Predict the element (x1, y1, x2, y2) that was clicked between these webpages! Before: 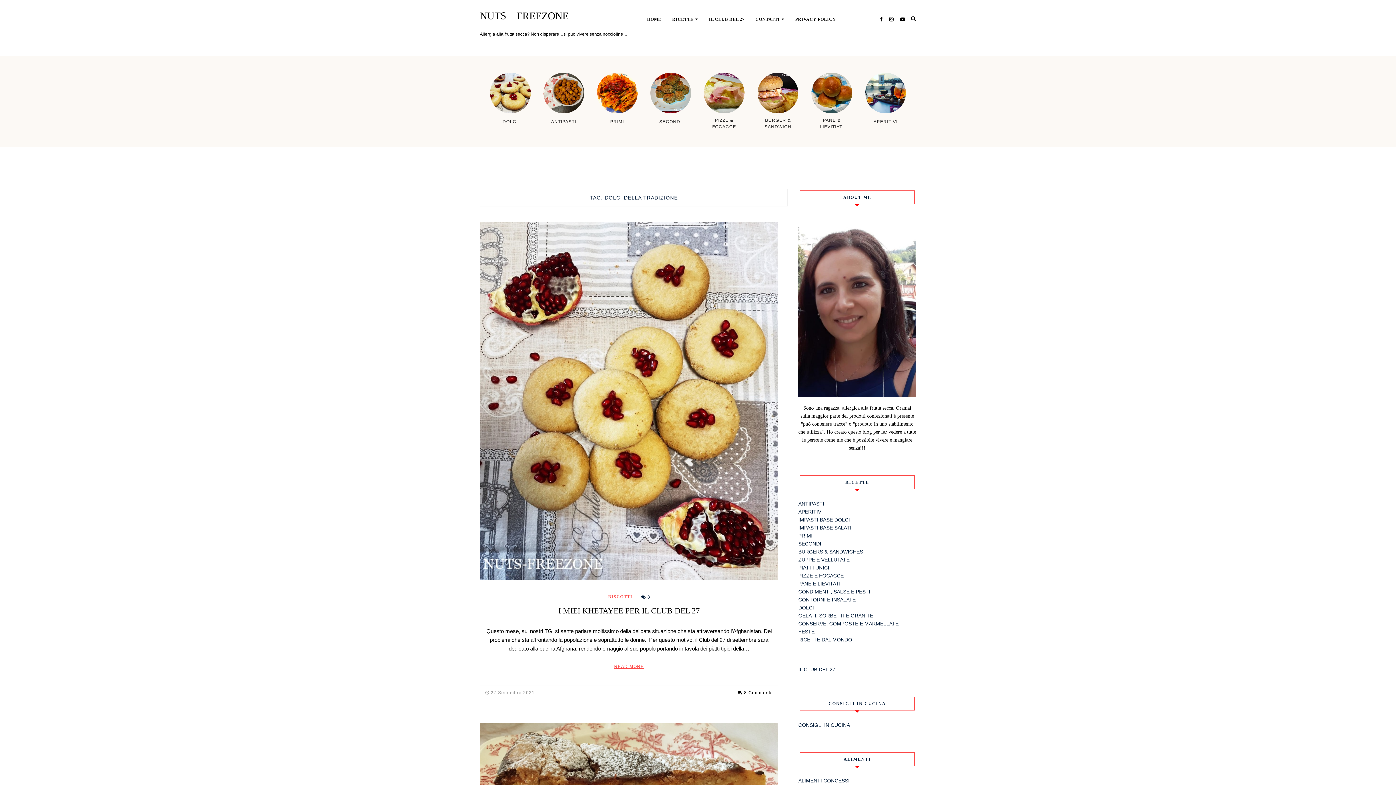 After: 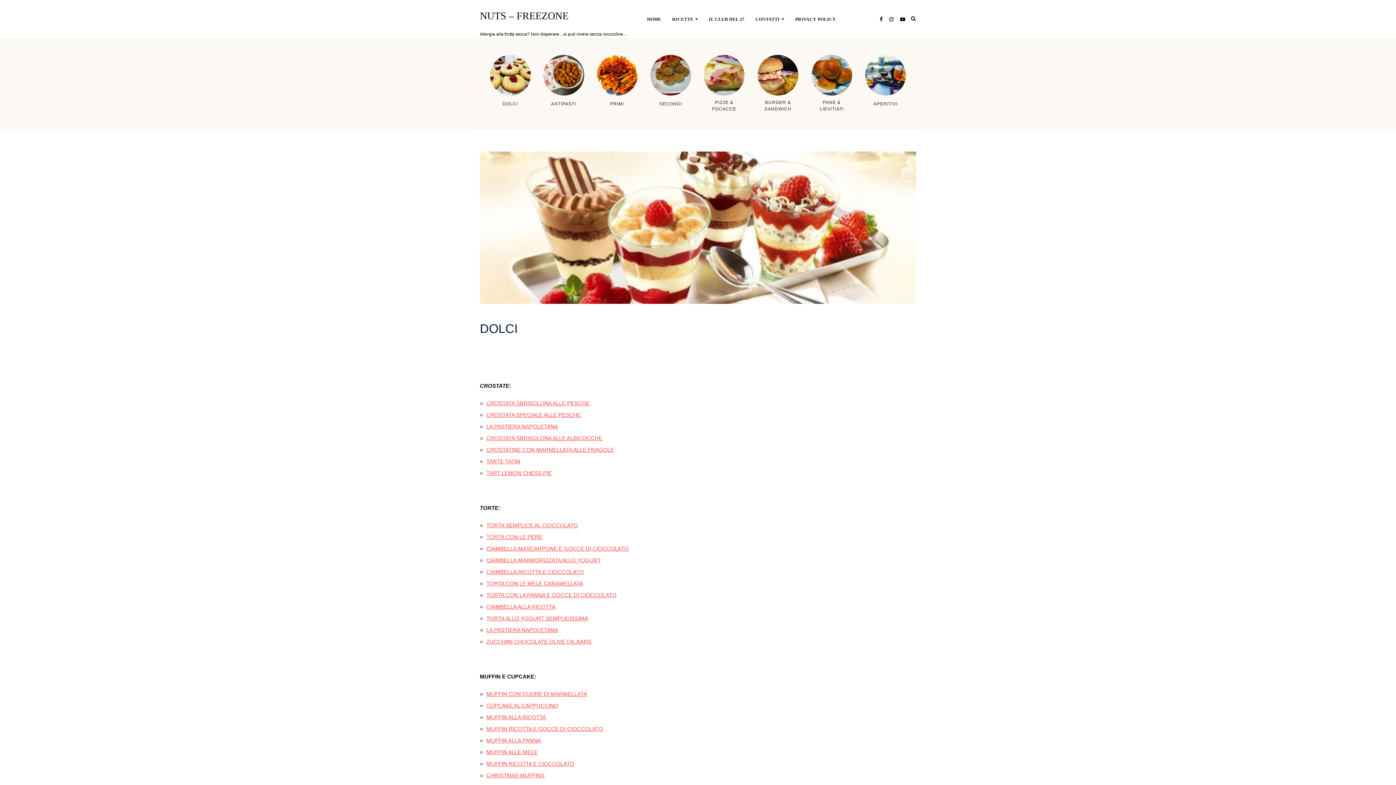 Action: label: DOLCI bbox: (798, 605, 814, 610)